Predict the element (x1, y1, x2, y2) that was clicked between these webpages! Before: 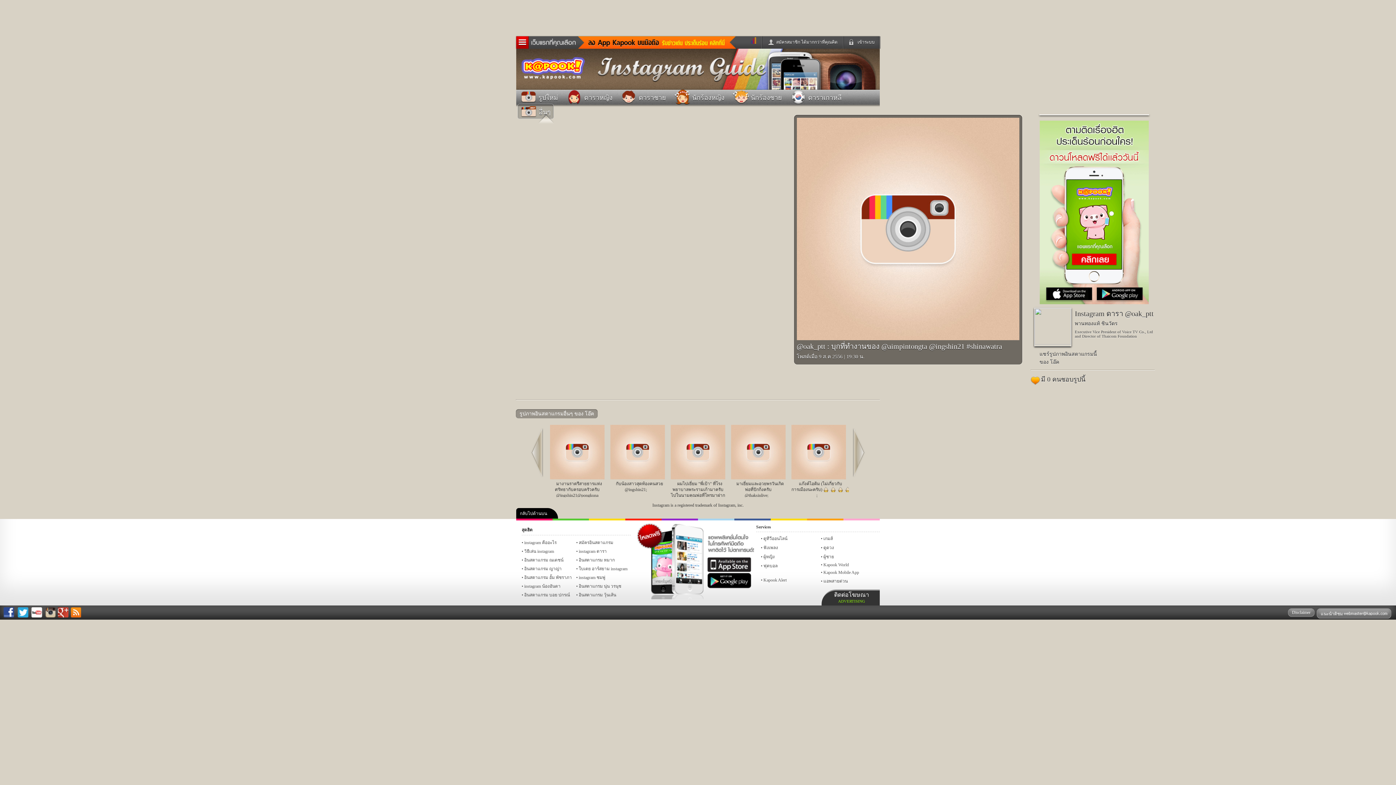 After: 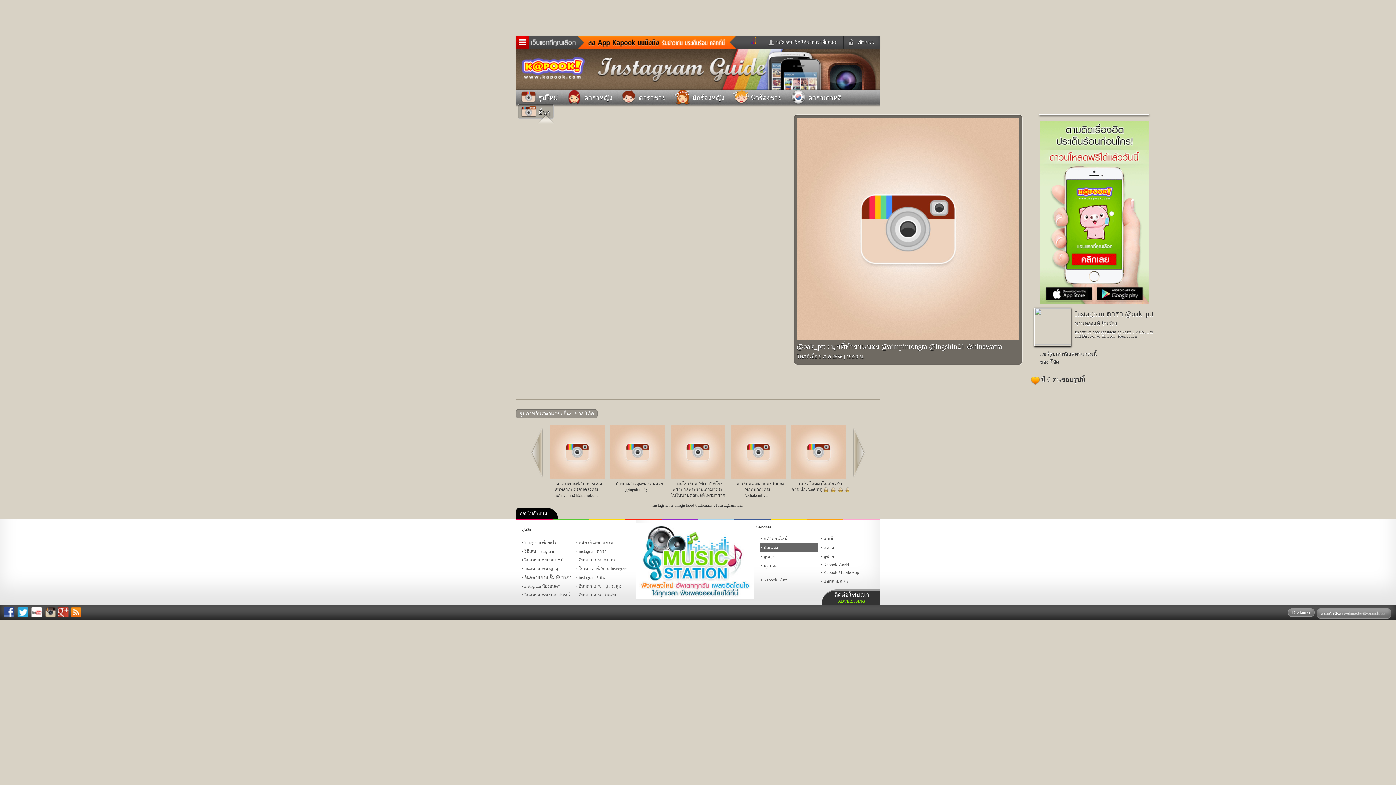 Action: bbox: (760, 543, 818, 552) label: ฟังเพลง